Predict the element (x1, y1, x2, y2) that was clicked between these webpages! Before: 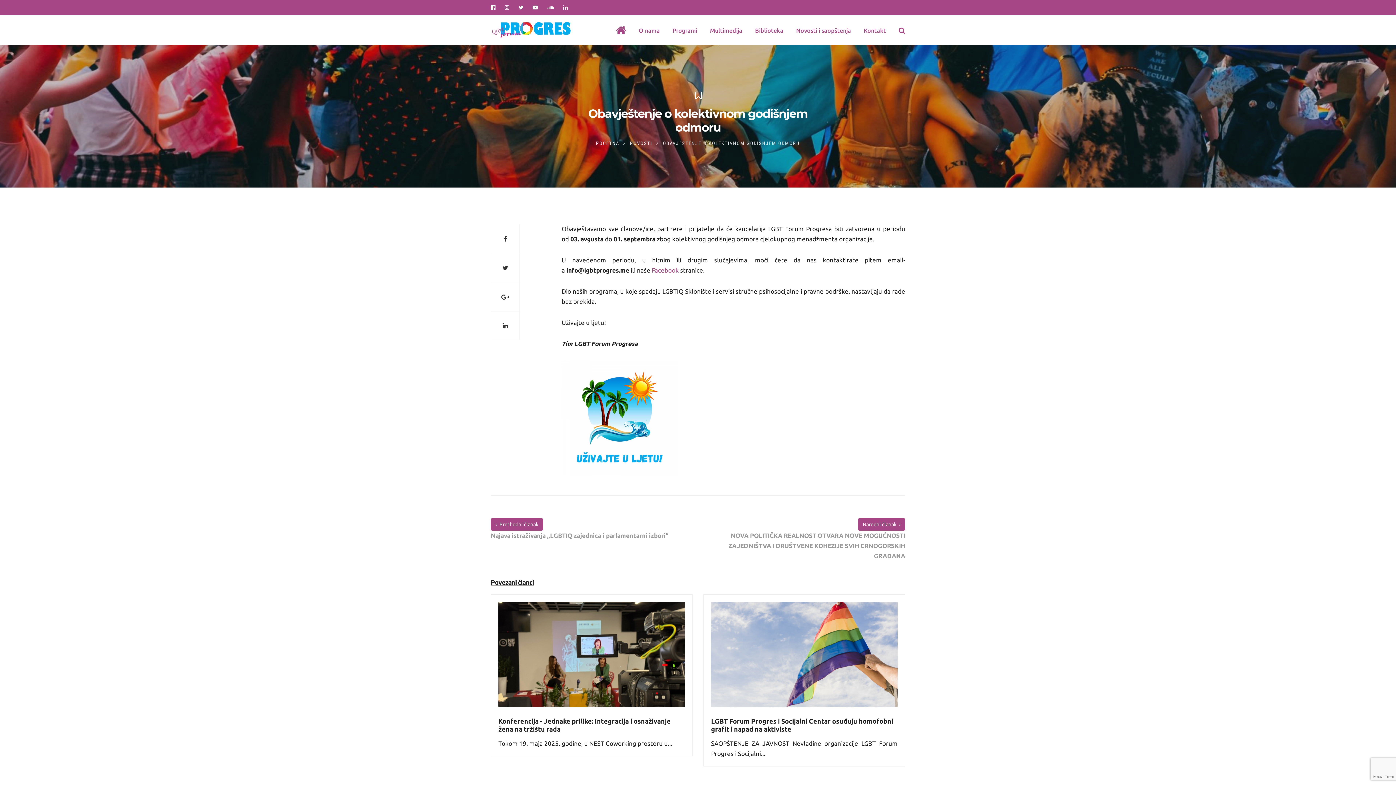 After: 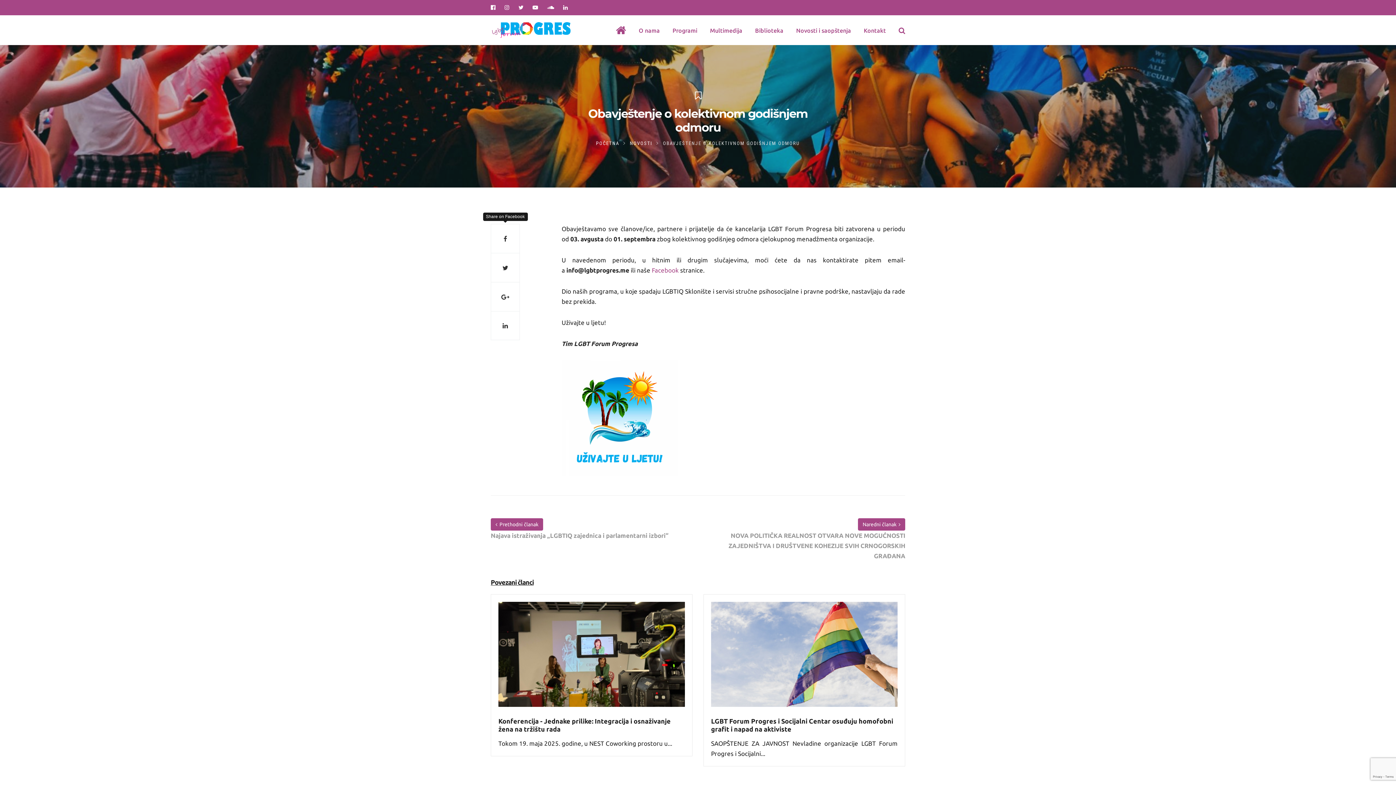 Action: bbox: (490, 224, 520, 253)